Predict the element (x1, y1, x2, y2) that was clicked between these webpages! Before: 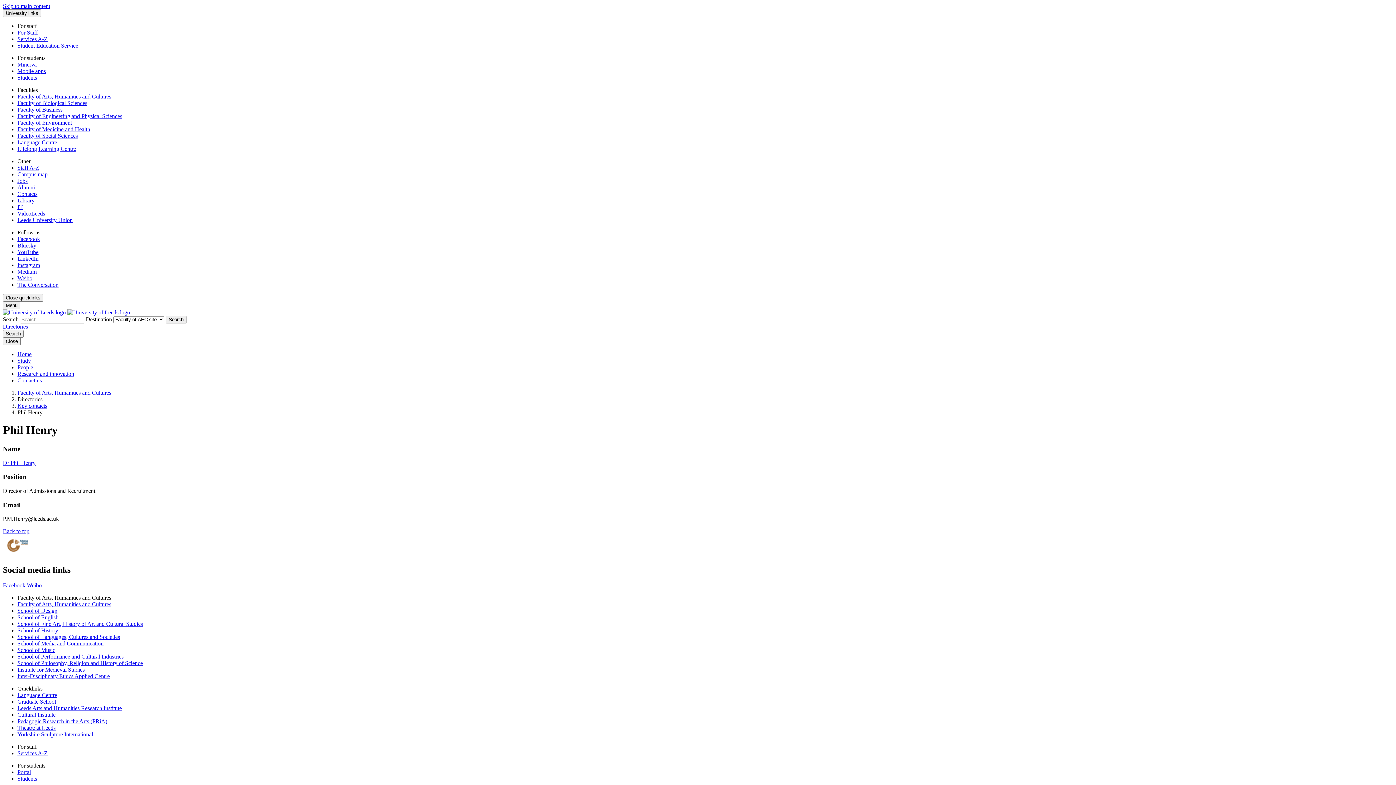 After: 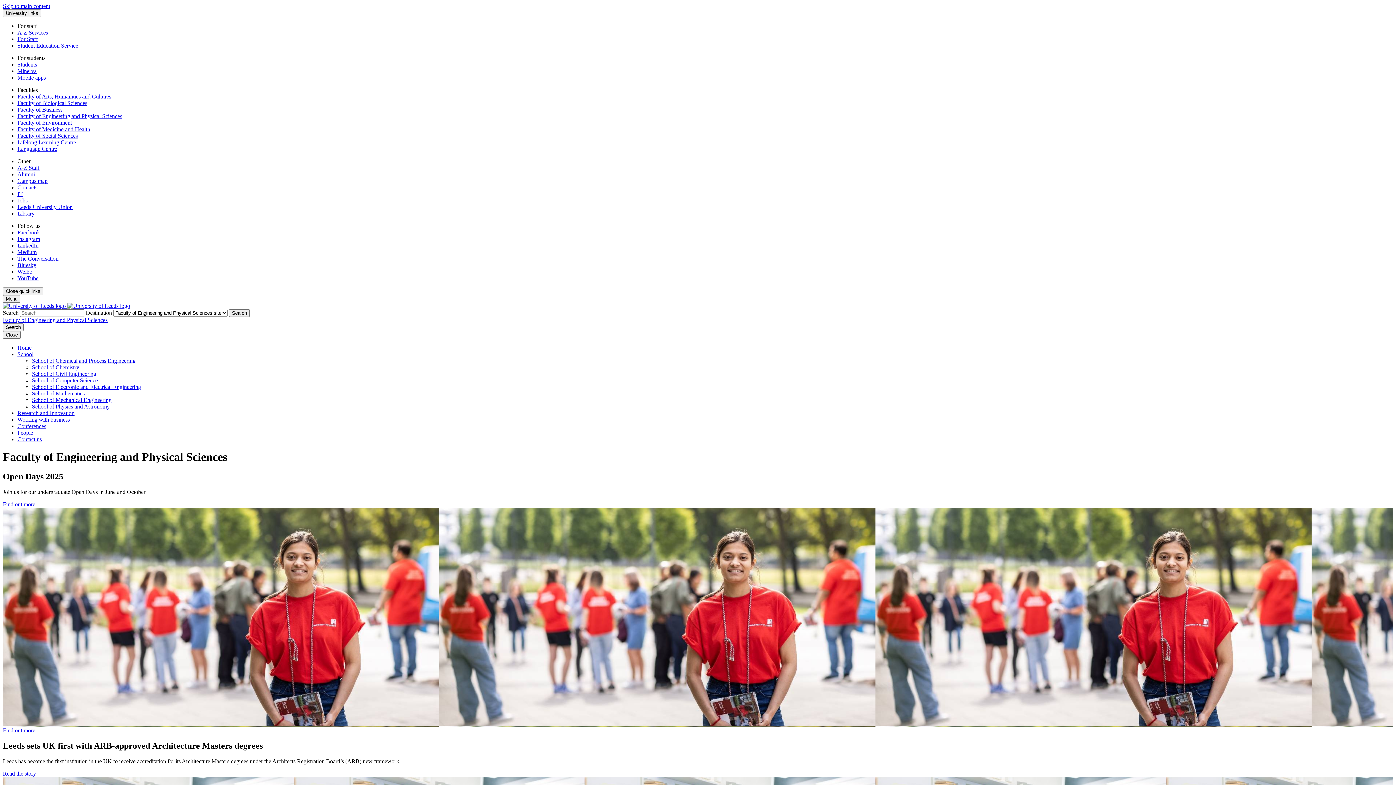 Action: bbox: (17, 113, 122, 119) label: Faculty of Engineering and Physical Sciences